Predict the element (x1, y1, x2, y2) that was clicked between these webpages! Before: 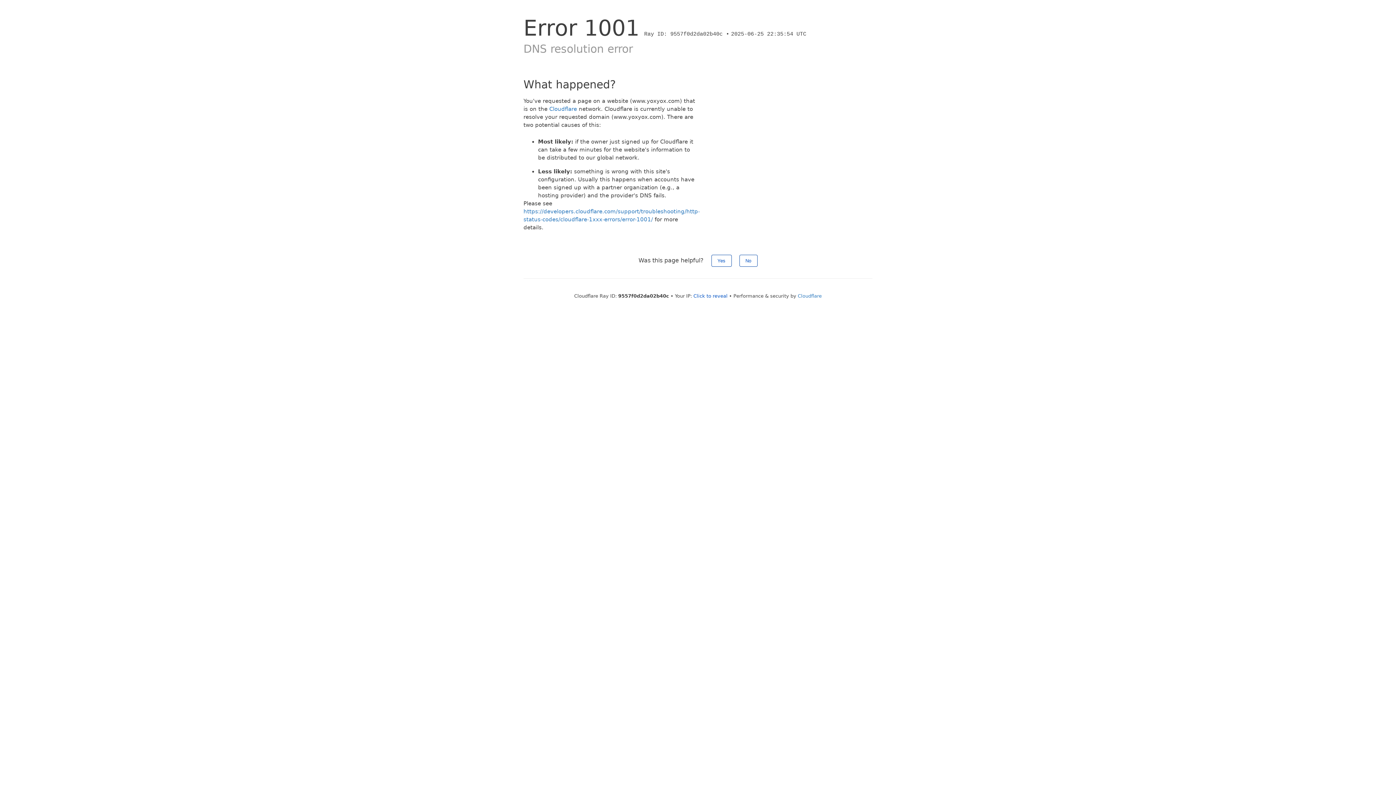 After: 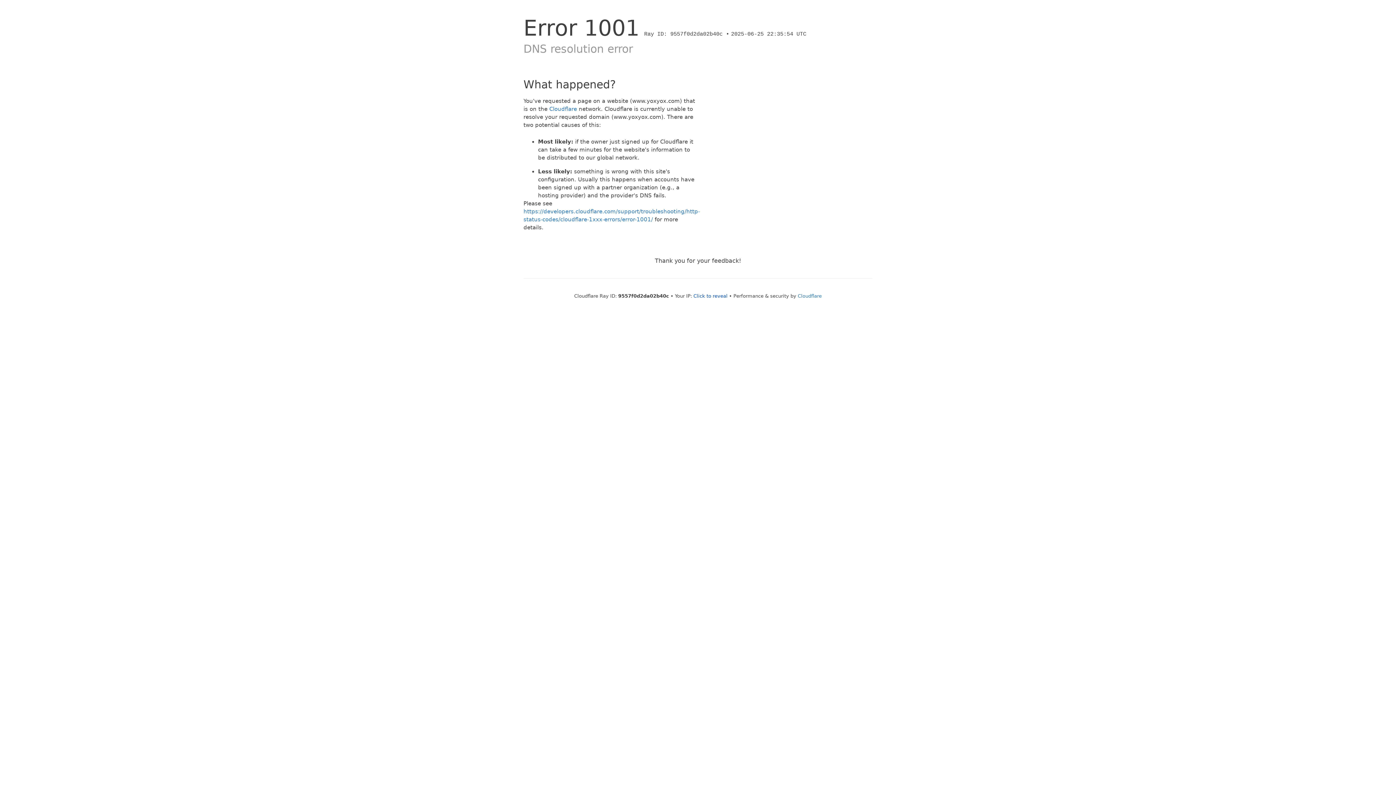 Action: label: No bbox: (739, 254, 757, 266)